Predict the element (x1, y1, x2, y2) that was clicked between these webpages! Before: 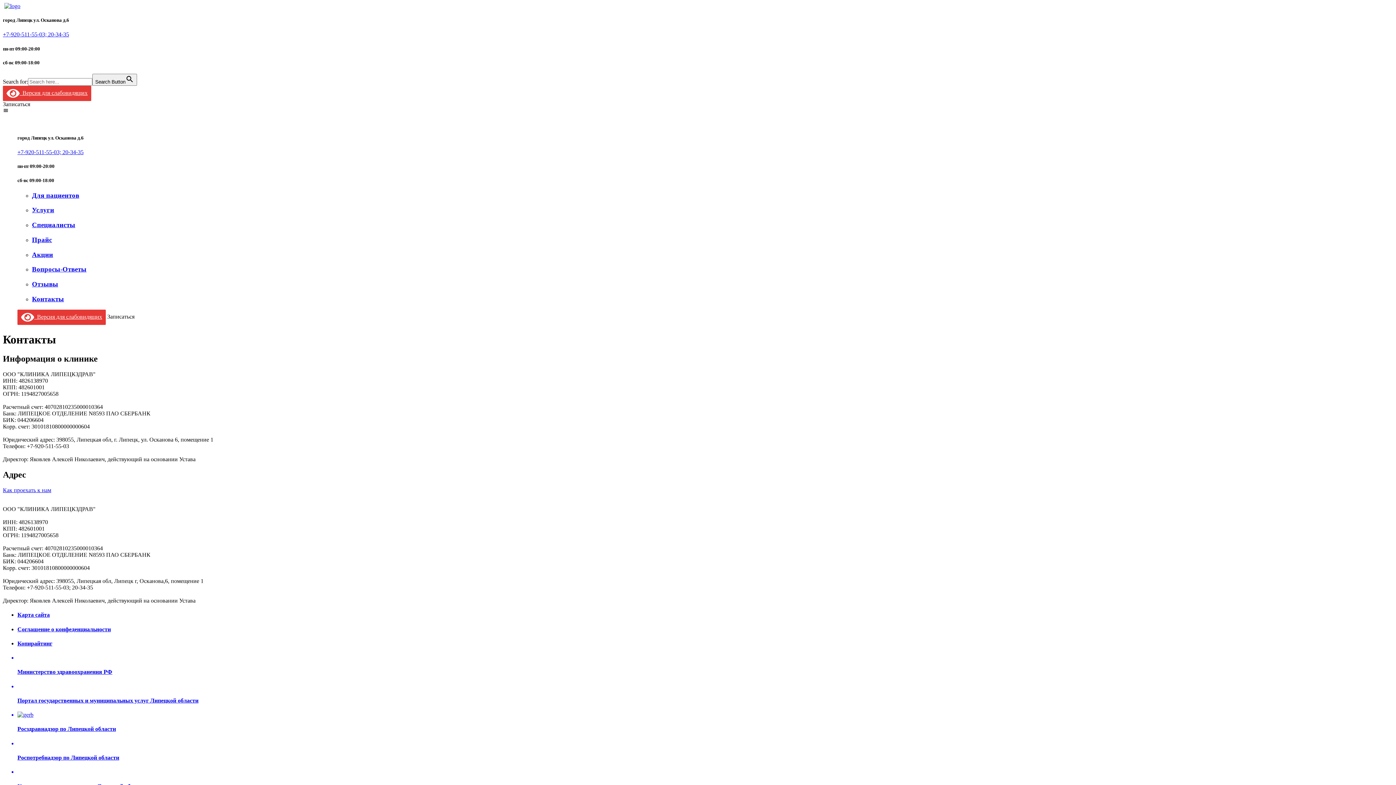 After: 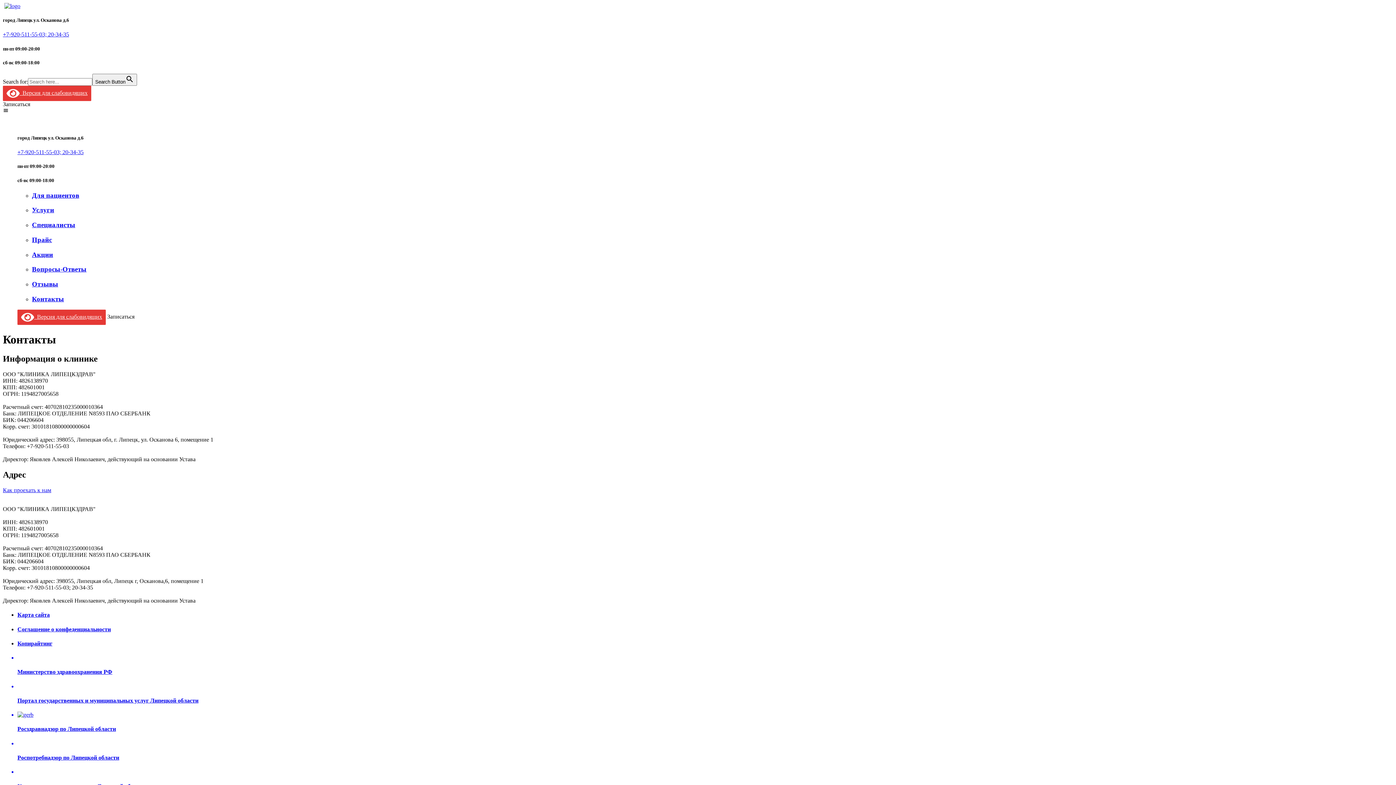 Action: bbox: (32, 295, 1393, 303) label: Контакты